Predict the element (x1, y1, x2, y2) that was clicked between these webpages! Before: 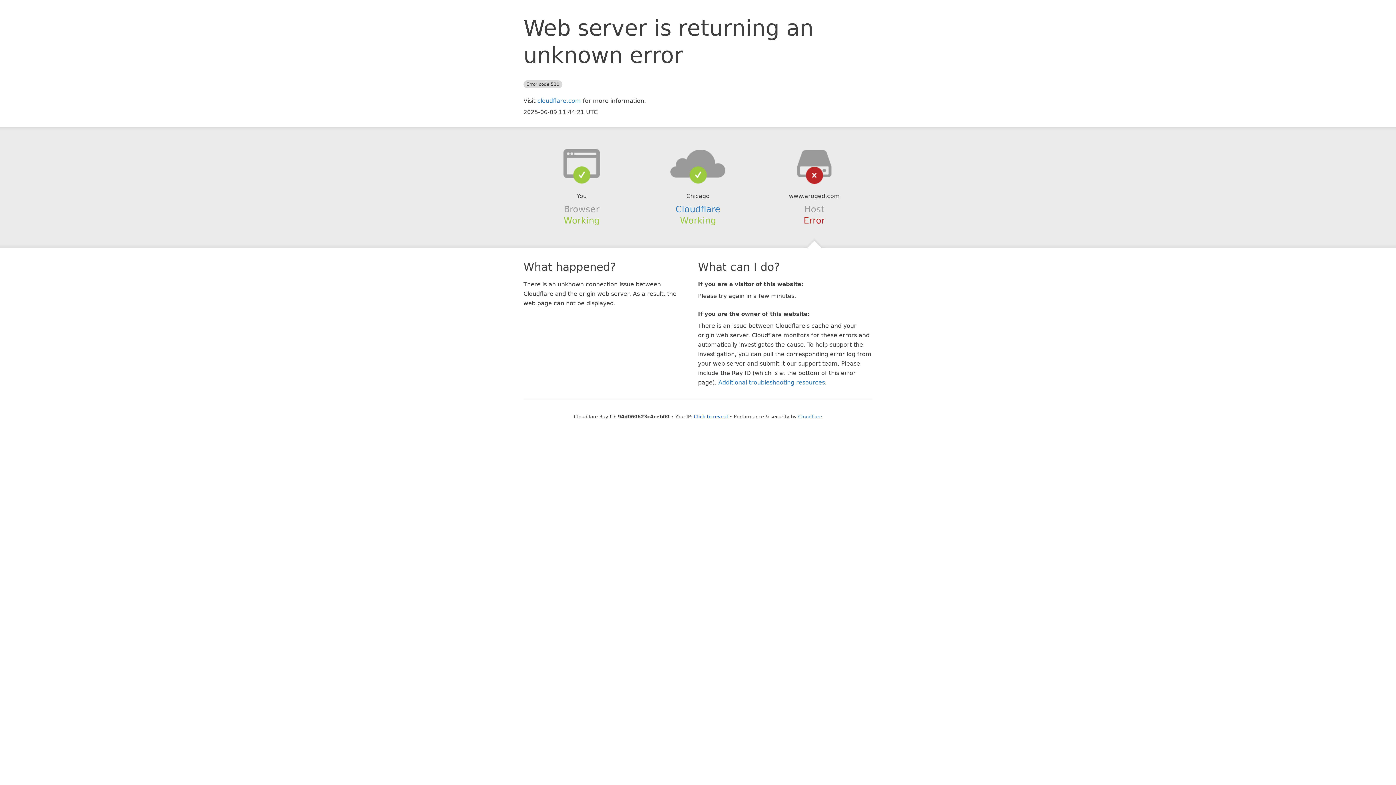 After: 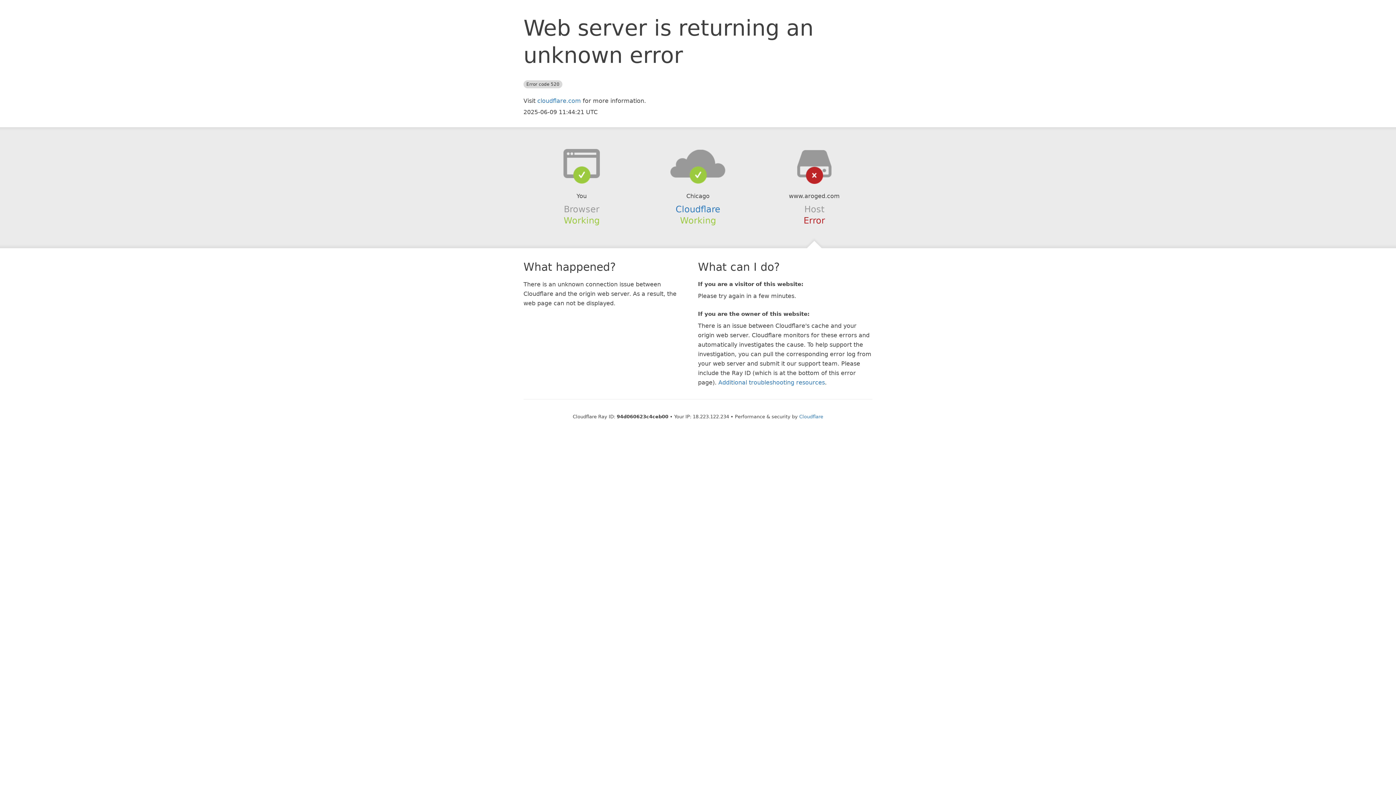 Action: bbox: (694, 414, 728, 419) label: Click to reveal